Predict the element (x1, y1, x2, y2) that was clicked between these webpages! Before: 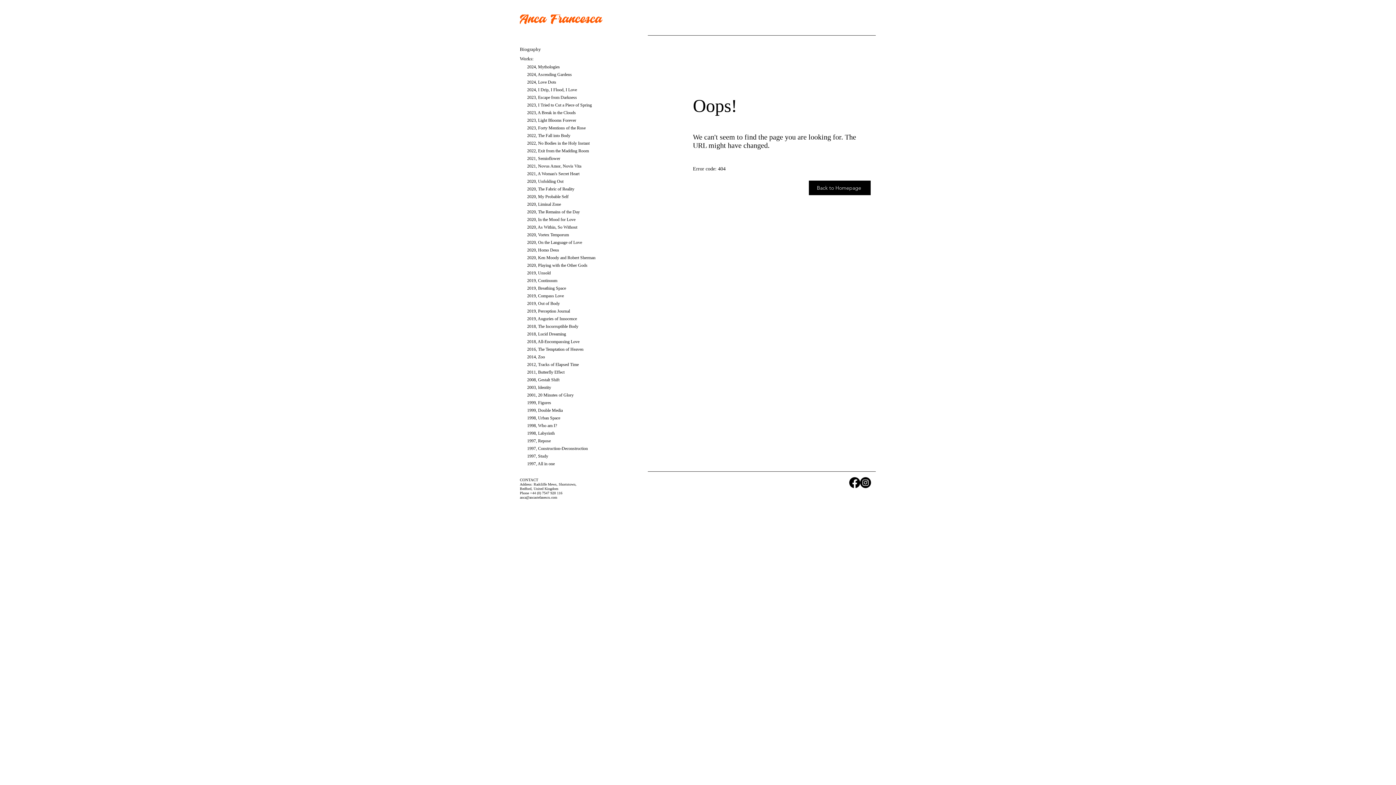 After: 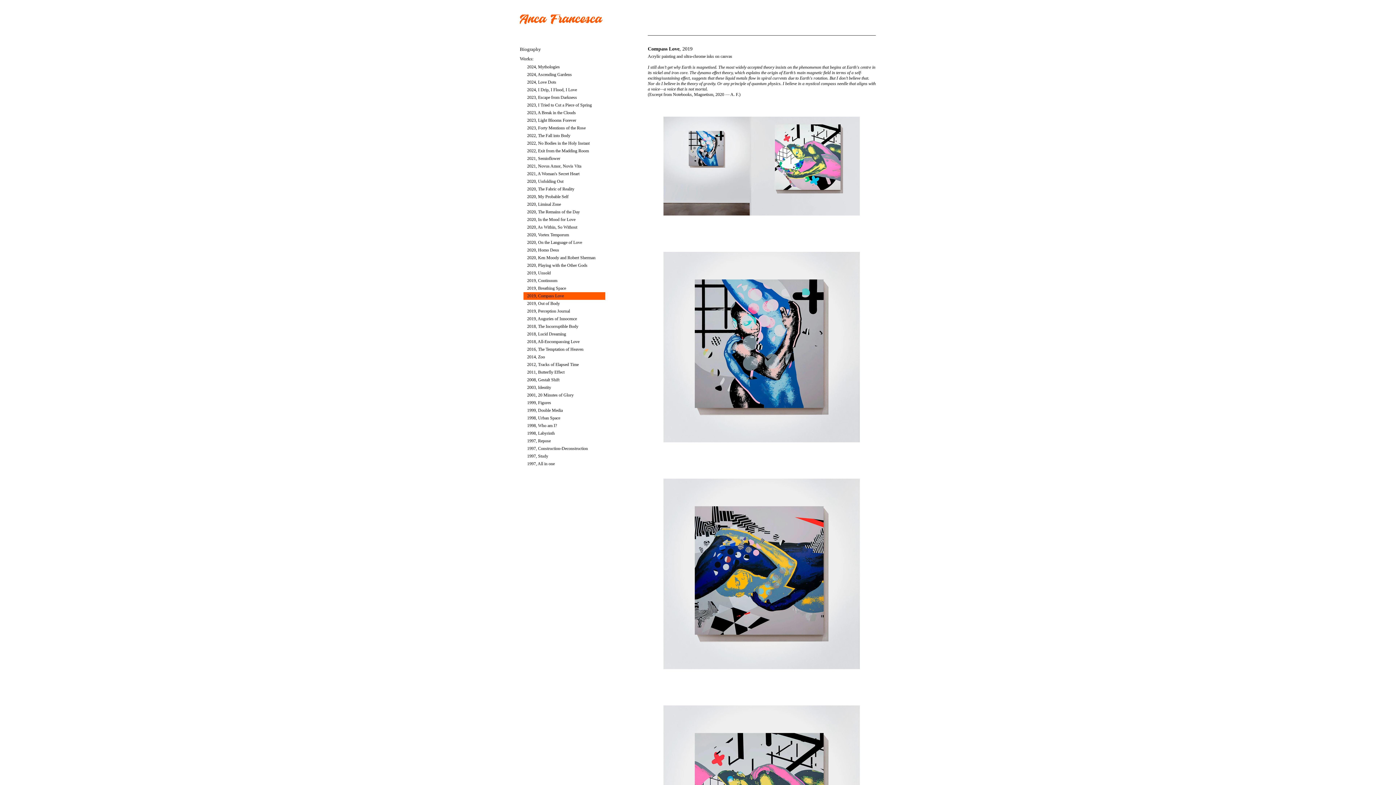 Action: label: 2019, Compass Love bbox: (523, 292, 605, 300)